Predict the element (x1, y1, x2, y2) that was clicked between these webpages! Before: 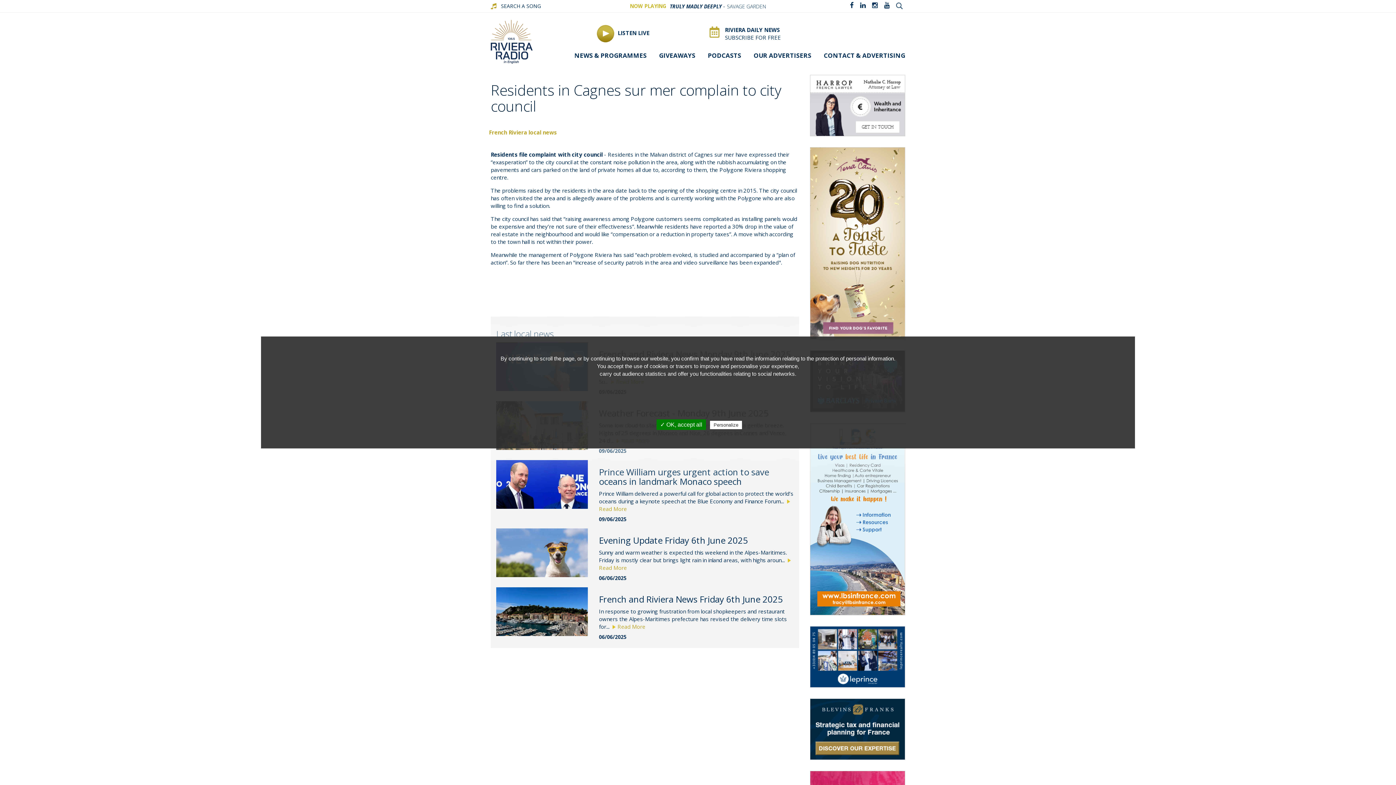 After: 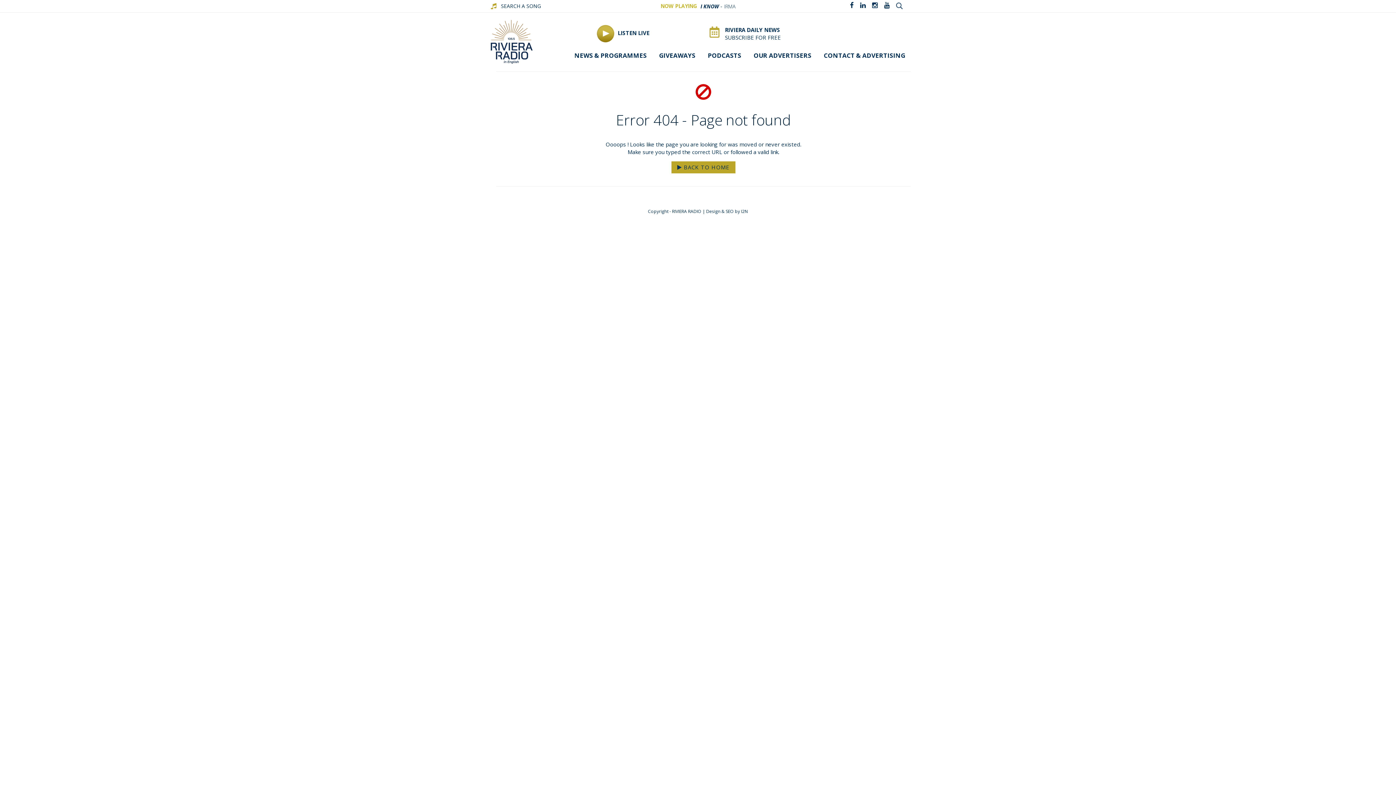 Action: label: protection of personal information bbox: (815, 355, 894, 361)